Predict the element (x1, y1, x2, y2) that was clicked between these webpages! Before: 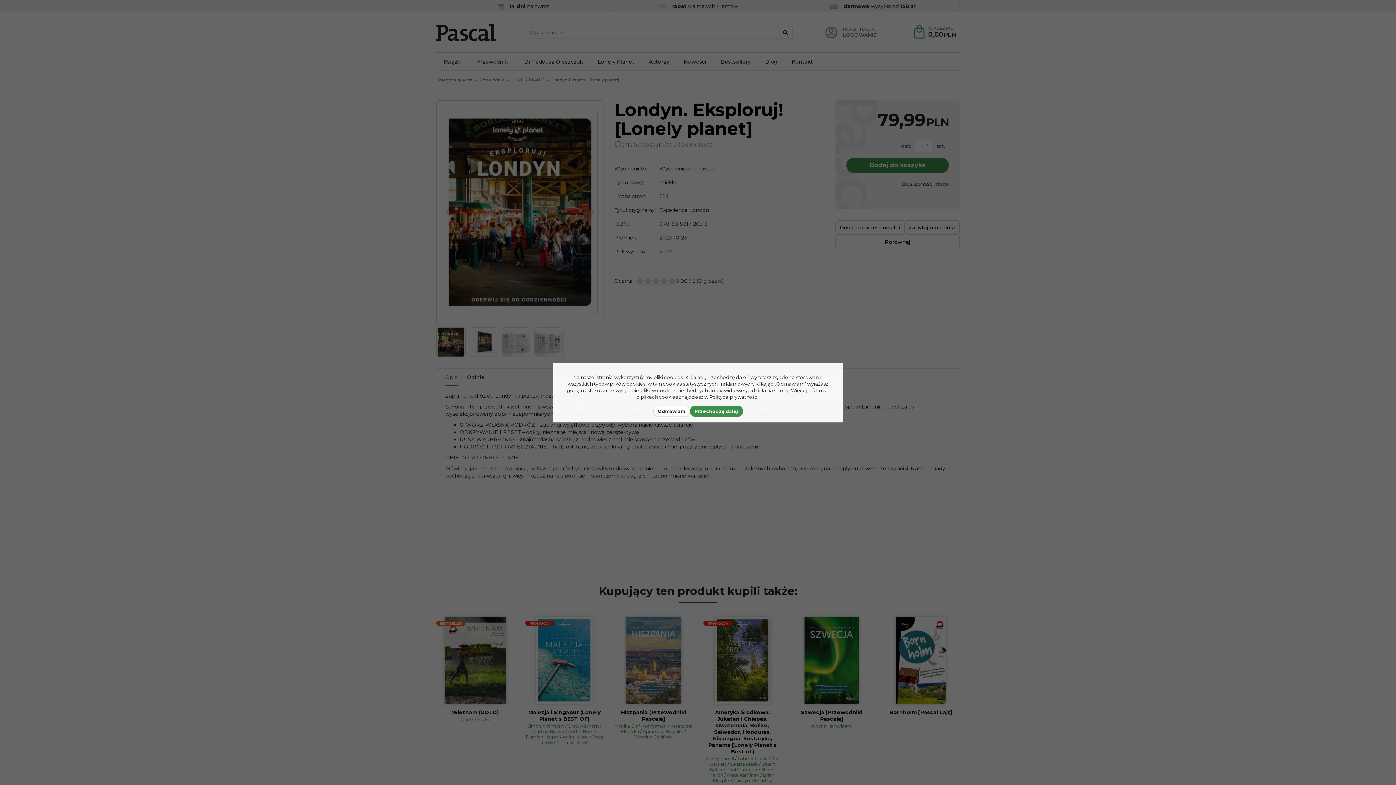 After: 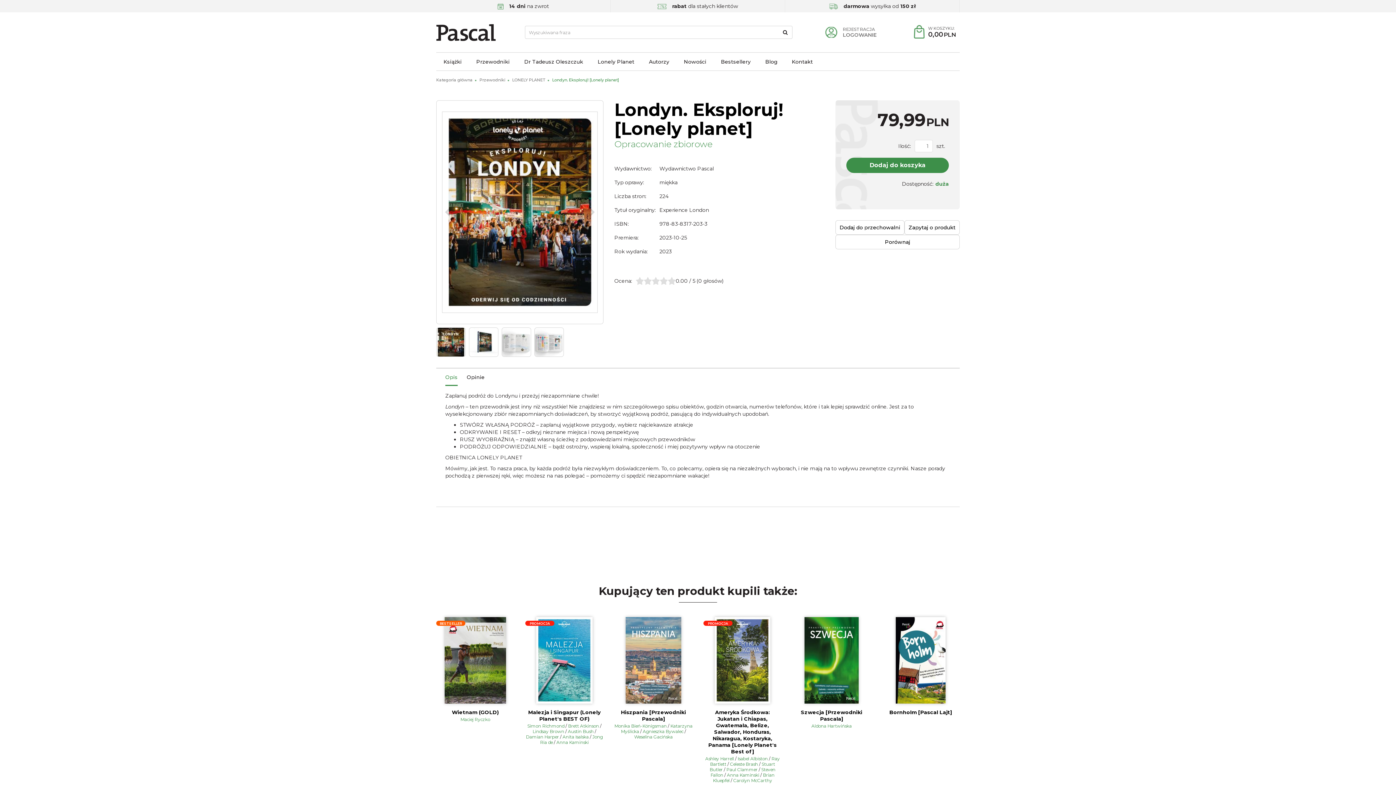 Action: label: Przechodzę dalej bbox: (690, 405, 743, 416)